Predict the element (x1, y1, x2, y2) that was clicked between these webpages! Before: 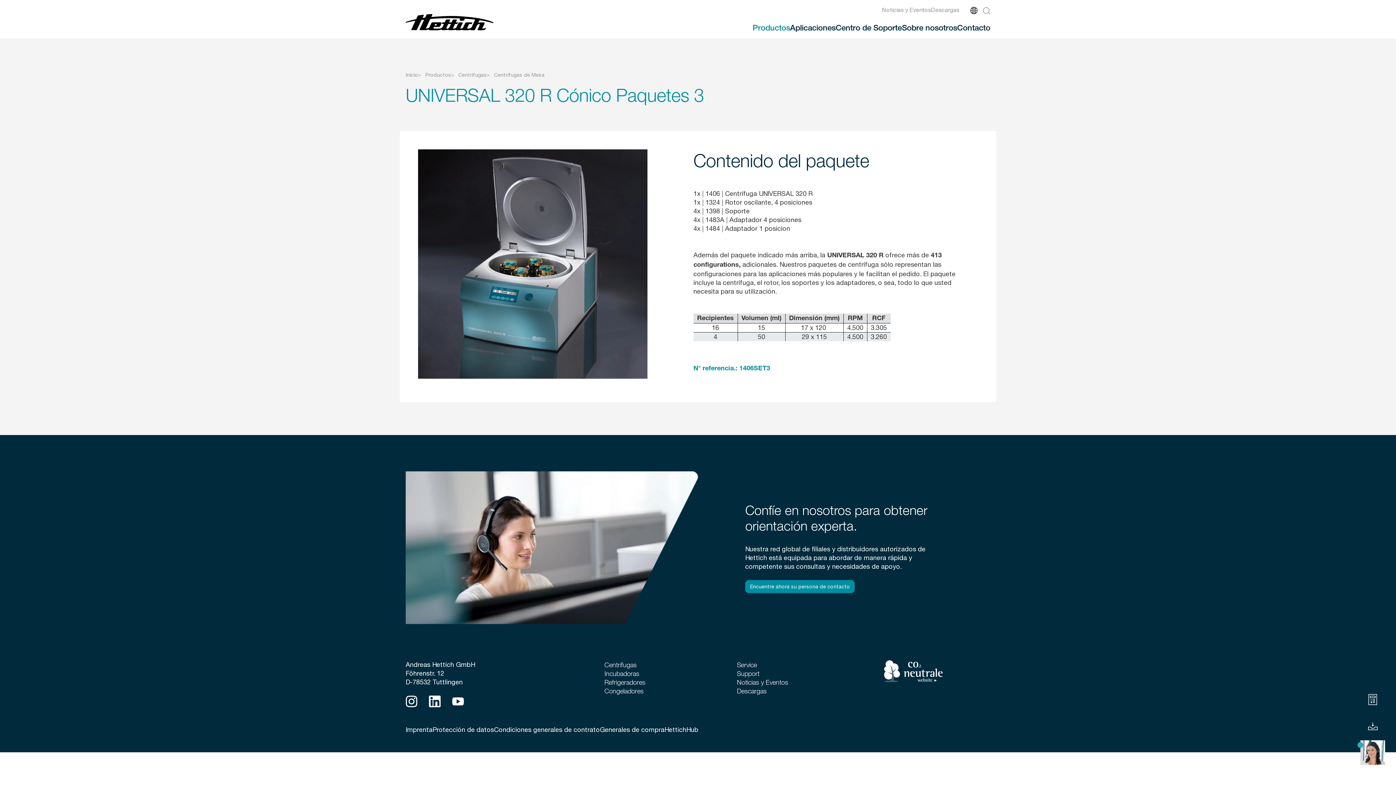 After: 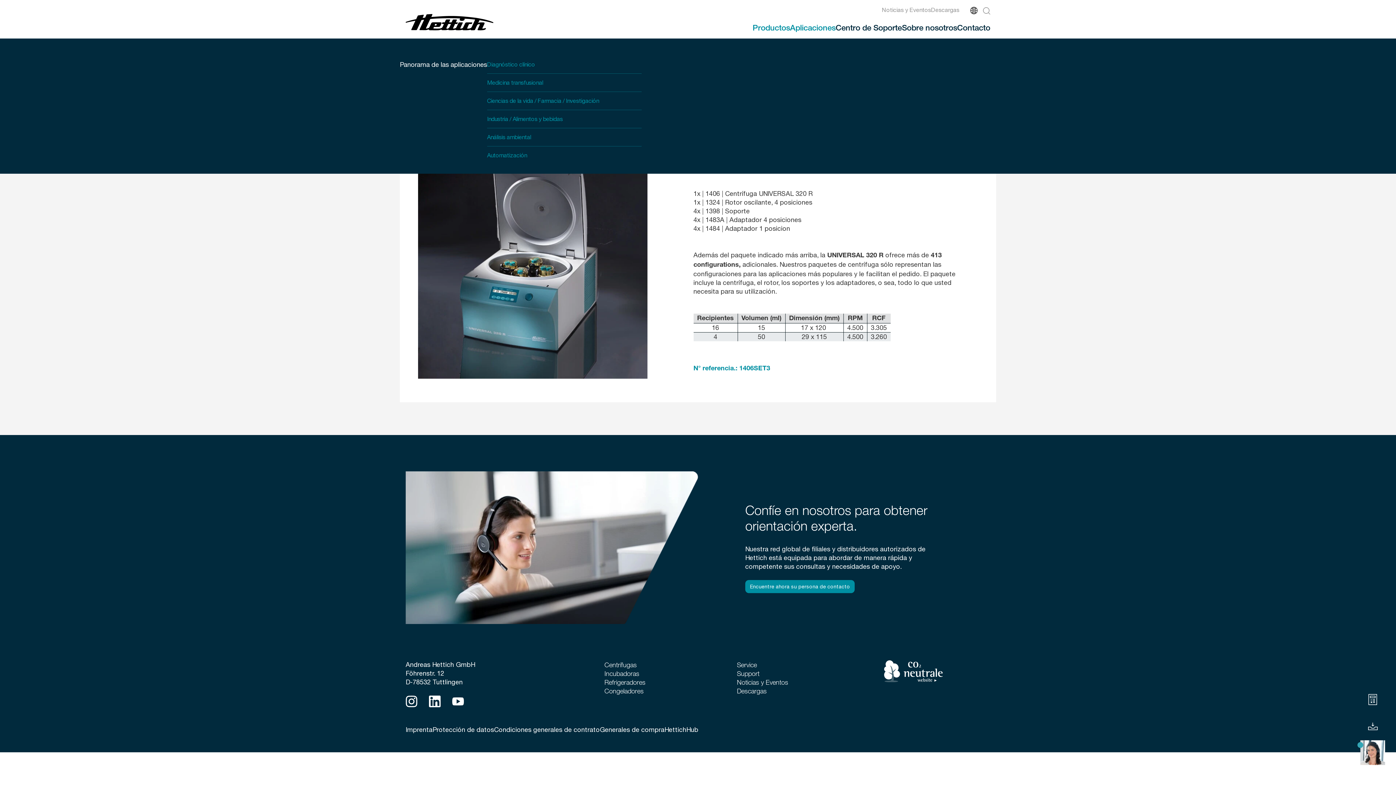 Action: bbox: (790, 22, 835, 32) label: Aplicaciones